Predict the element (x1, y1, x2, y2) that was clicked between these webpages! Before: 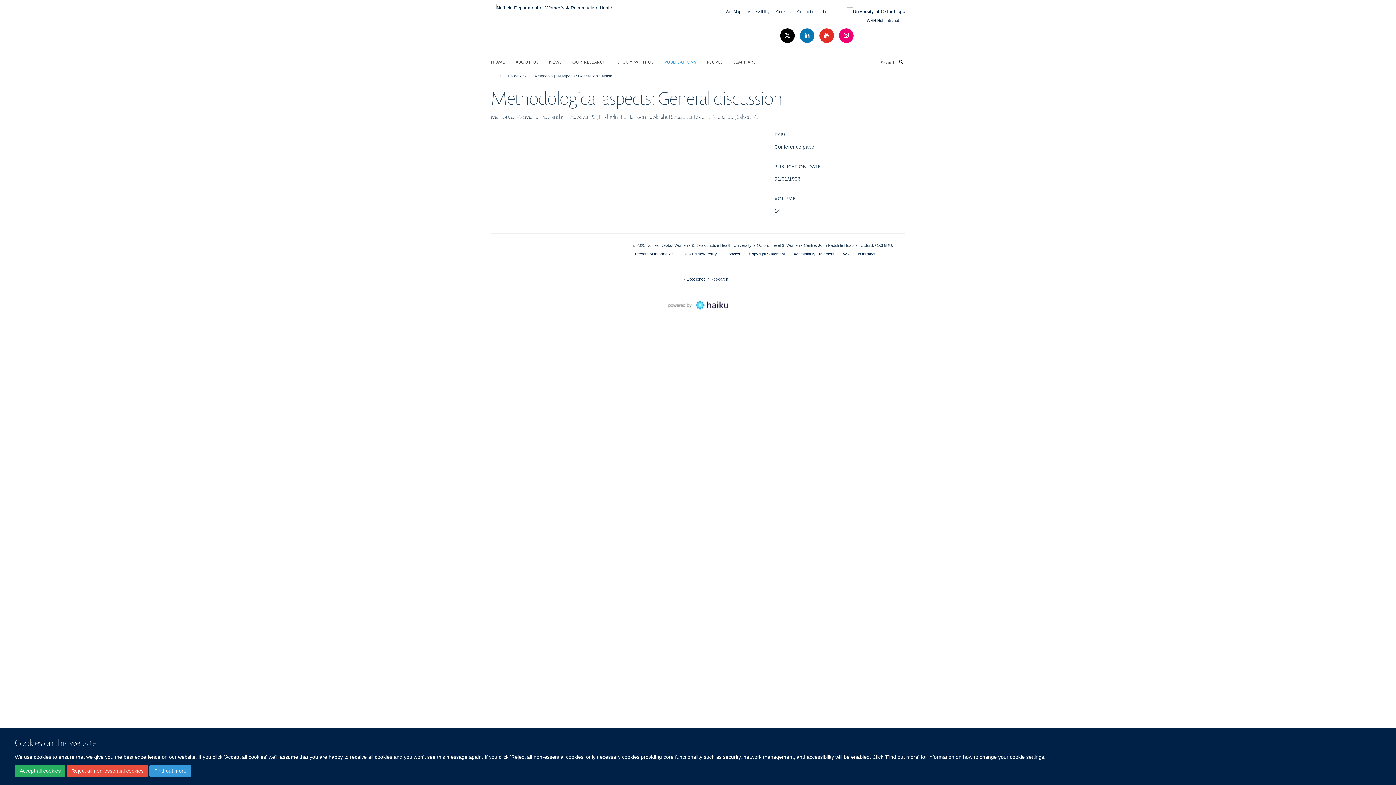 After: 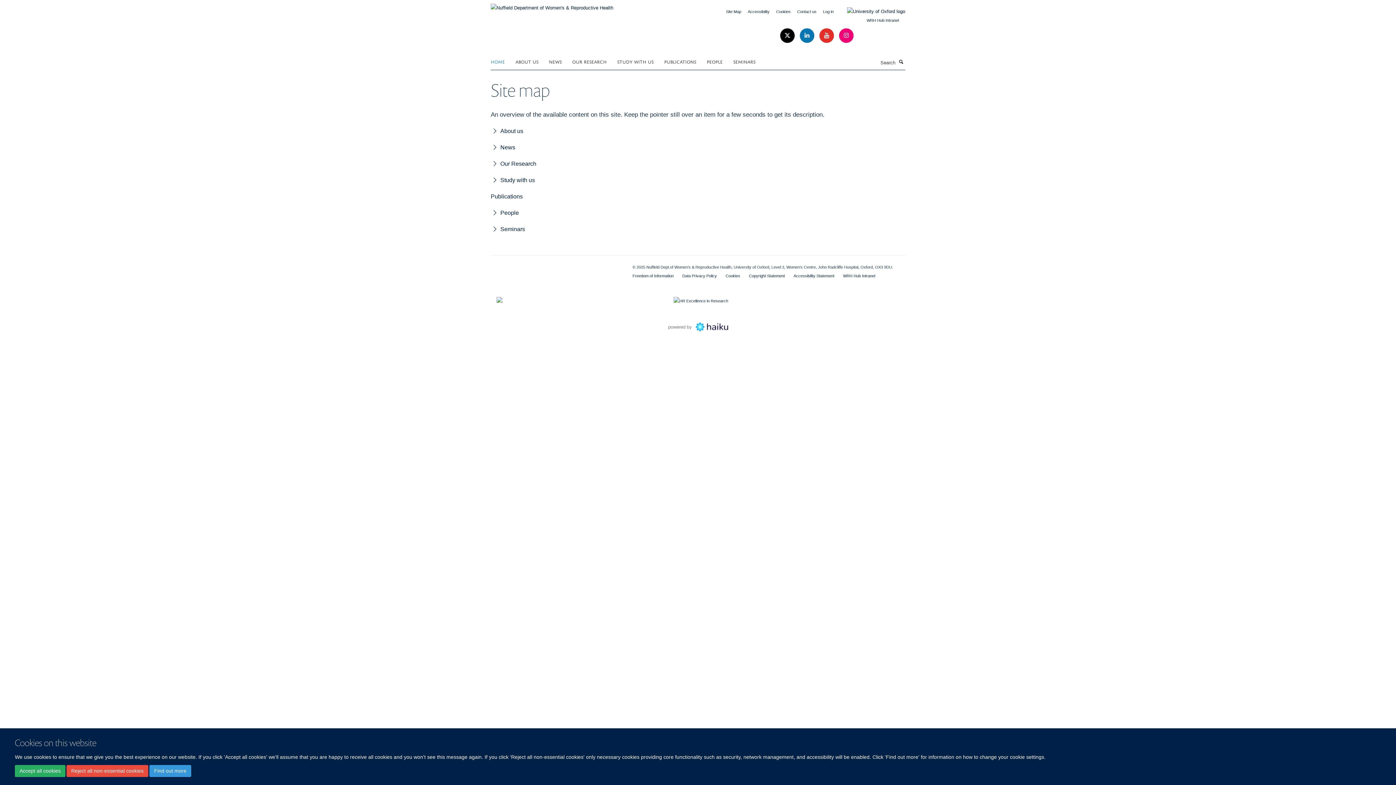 Action: label: Site Map bbox: (726, 9, 741, 13)